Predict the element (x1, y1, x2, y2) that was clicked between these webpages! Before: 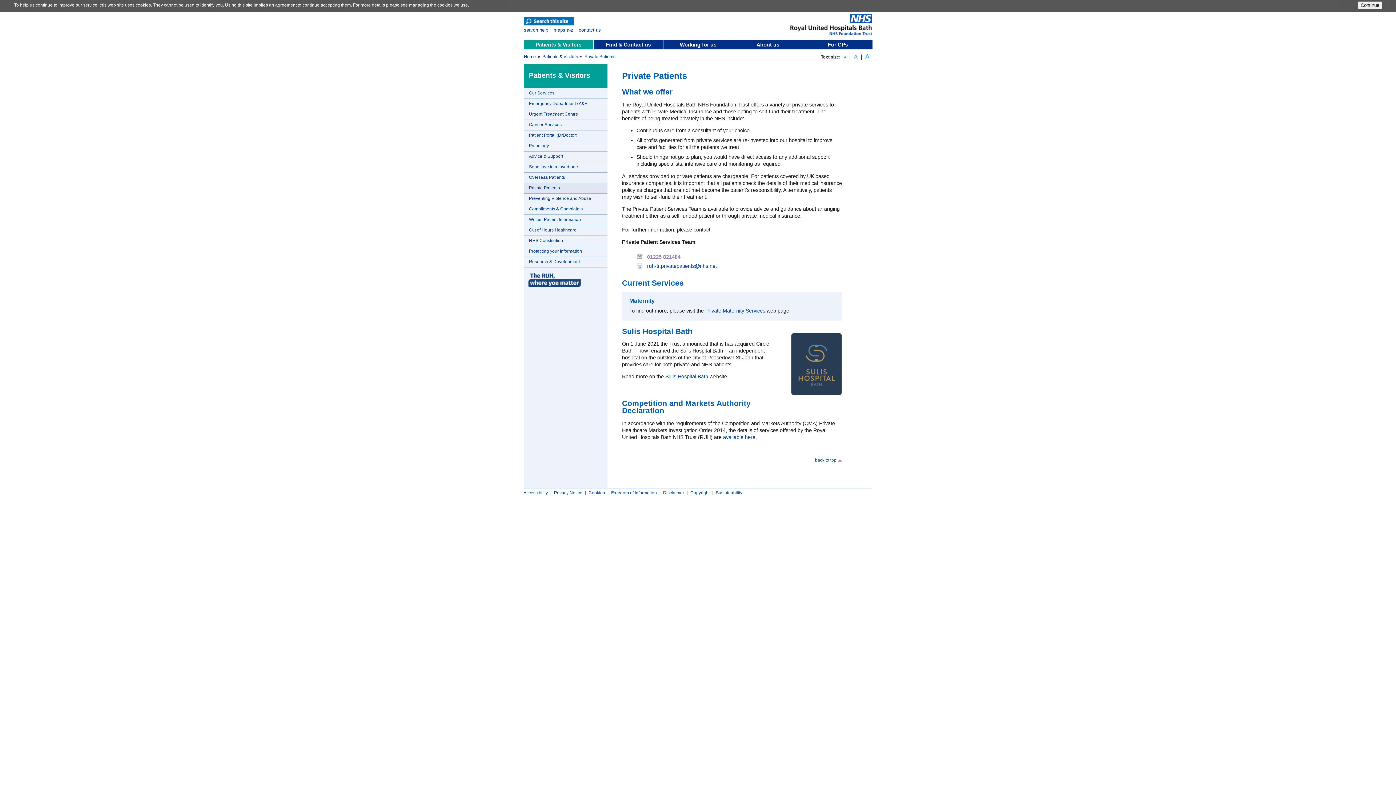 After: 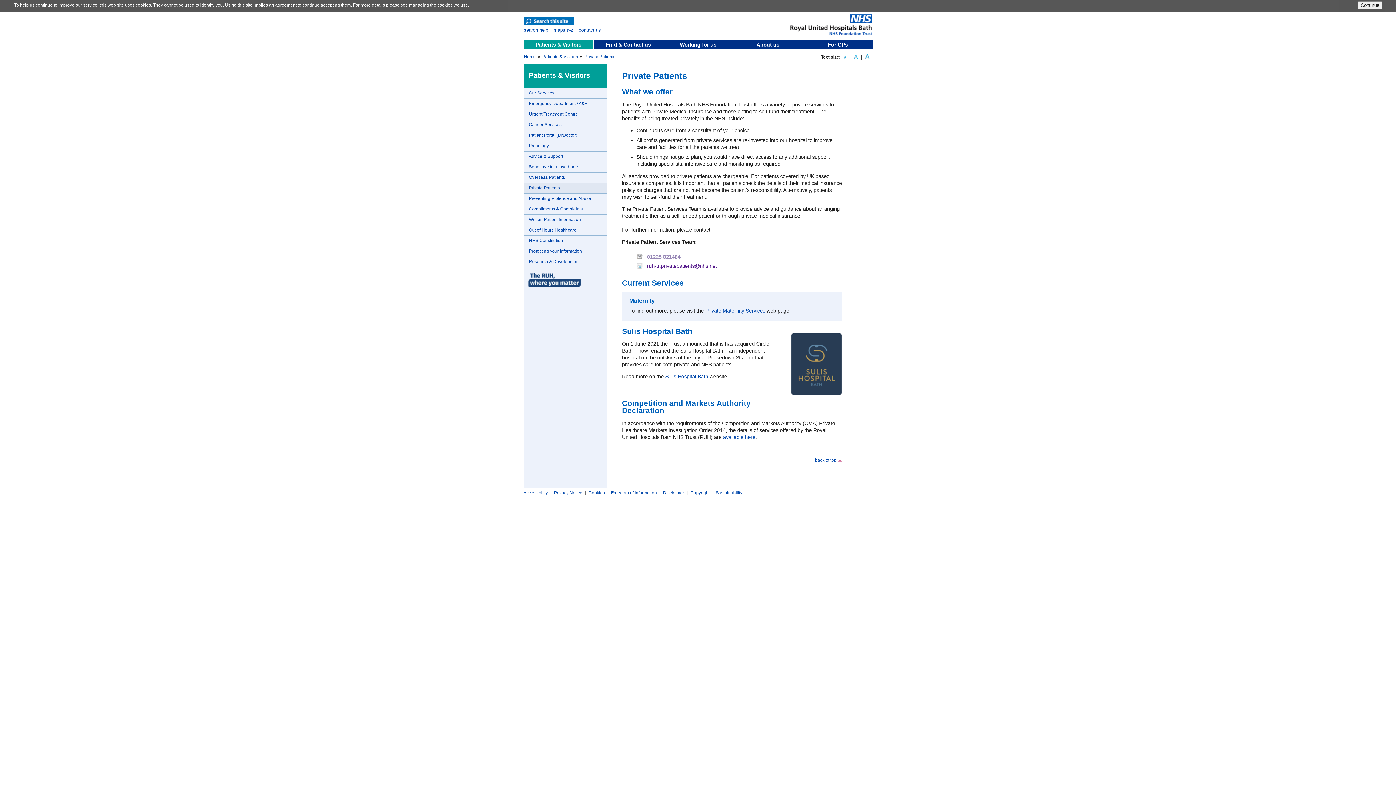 Action: label: ruh-tr.privatepatients@nhs.net bbox: (647, 263, 717, 269)